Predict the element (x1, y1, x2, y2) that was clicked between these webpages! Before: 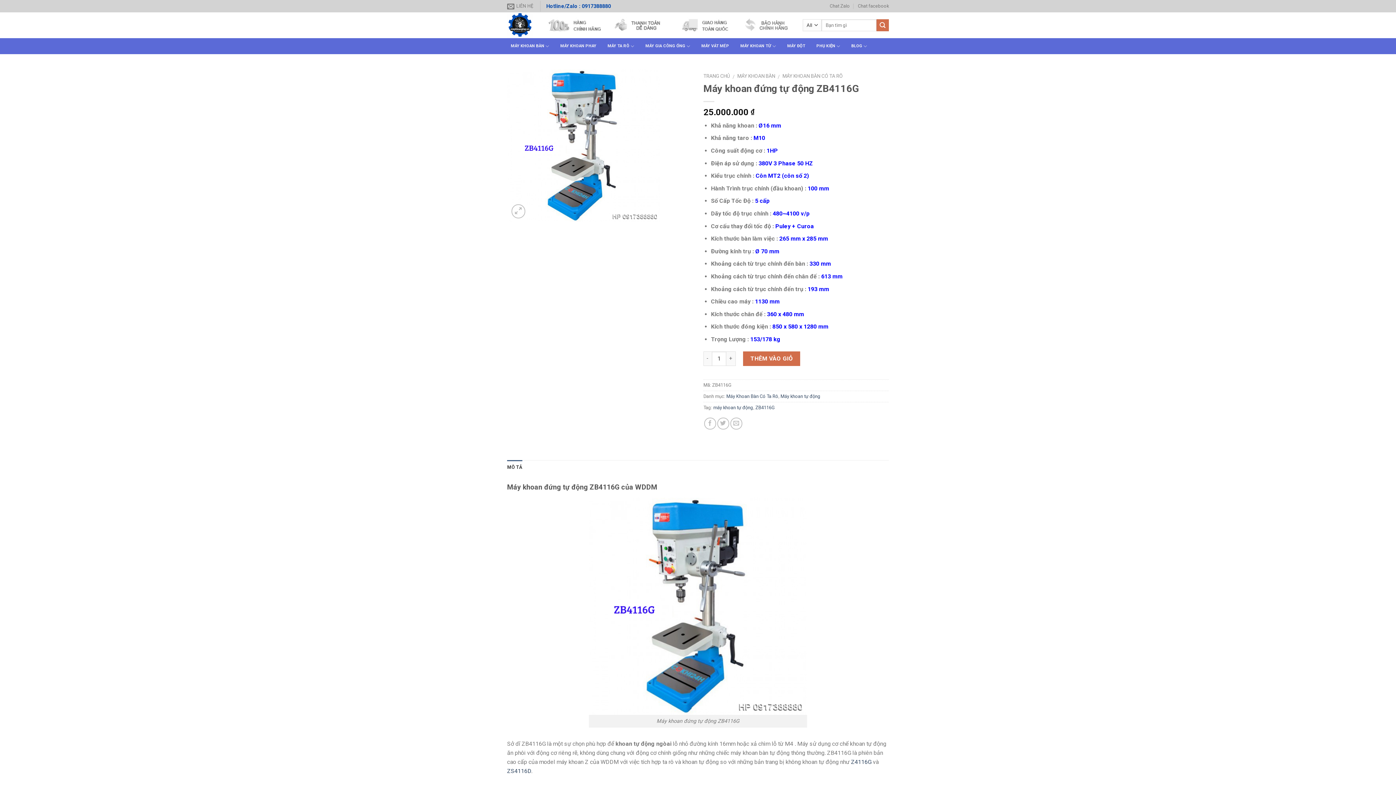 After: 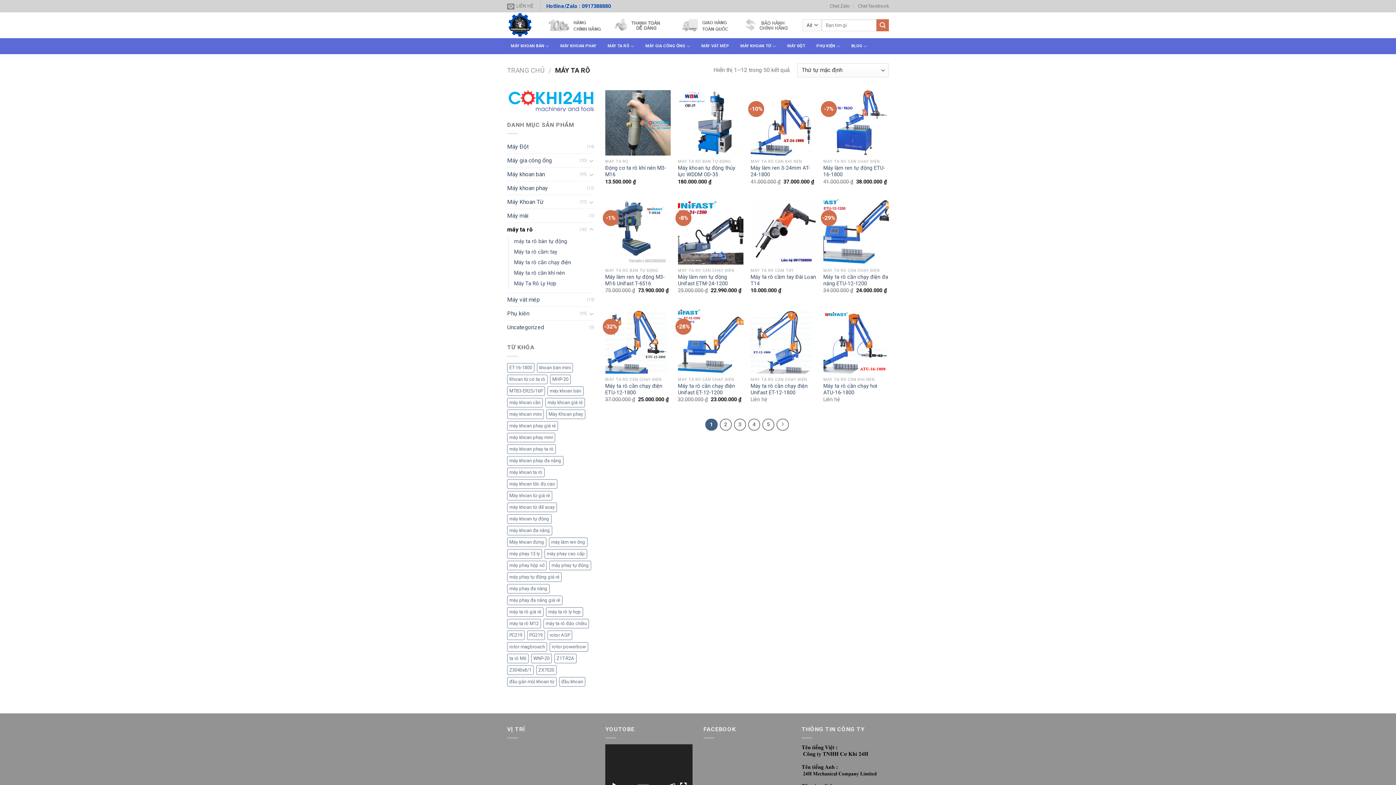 Action: bbox: (604, 38, 638, 54) label: MÁY TA RÔ